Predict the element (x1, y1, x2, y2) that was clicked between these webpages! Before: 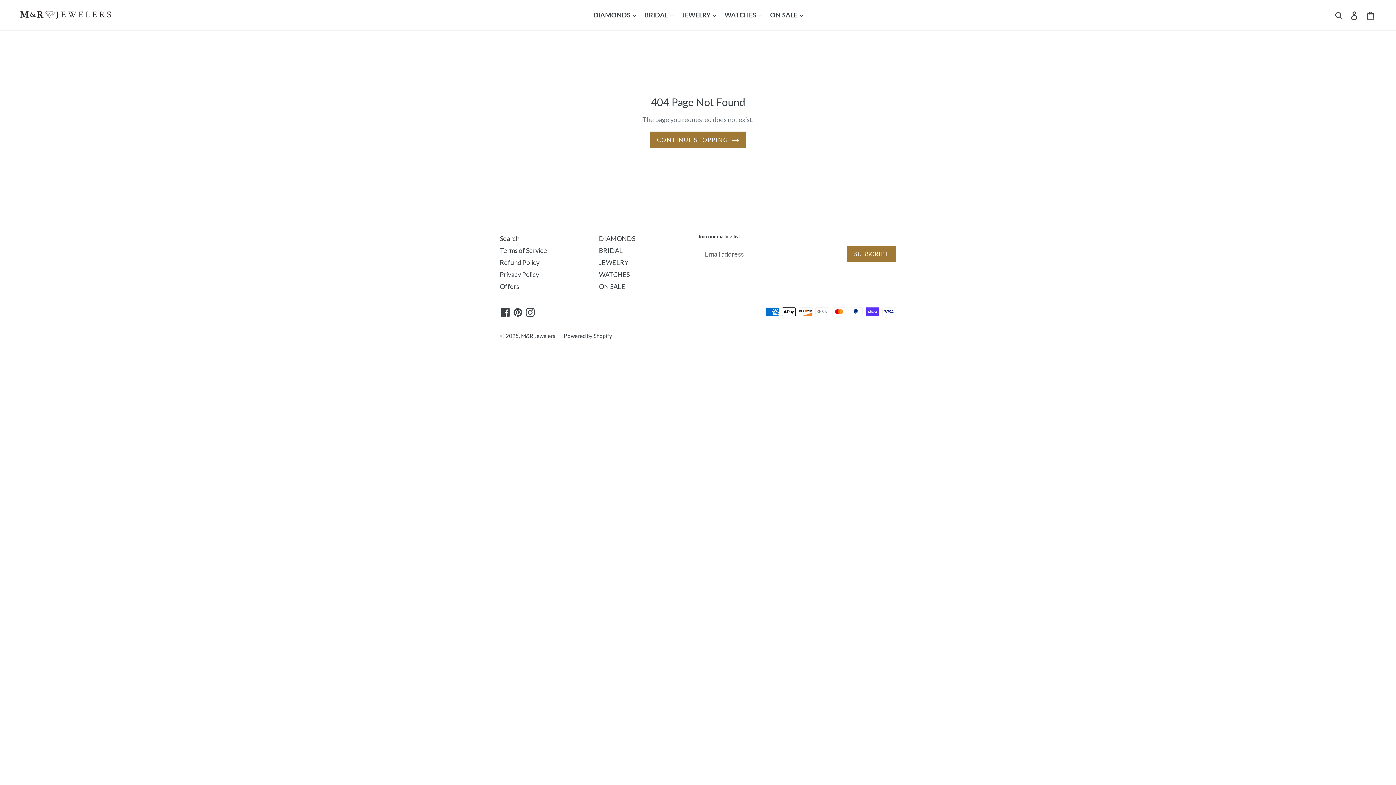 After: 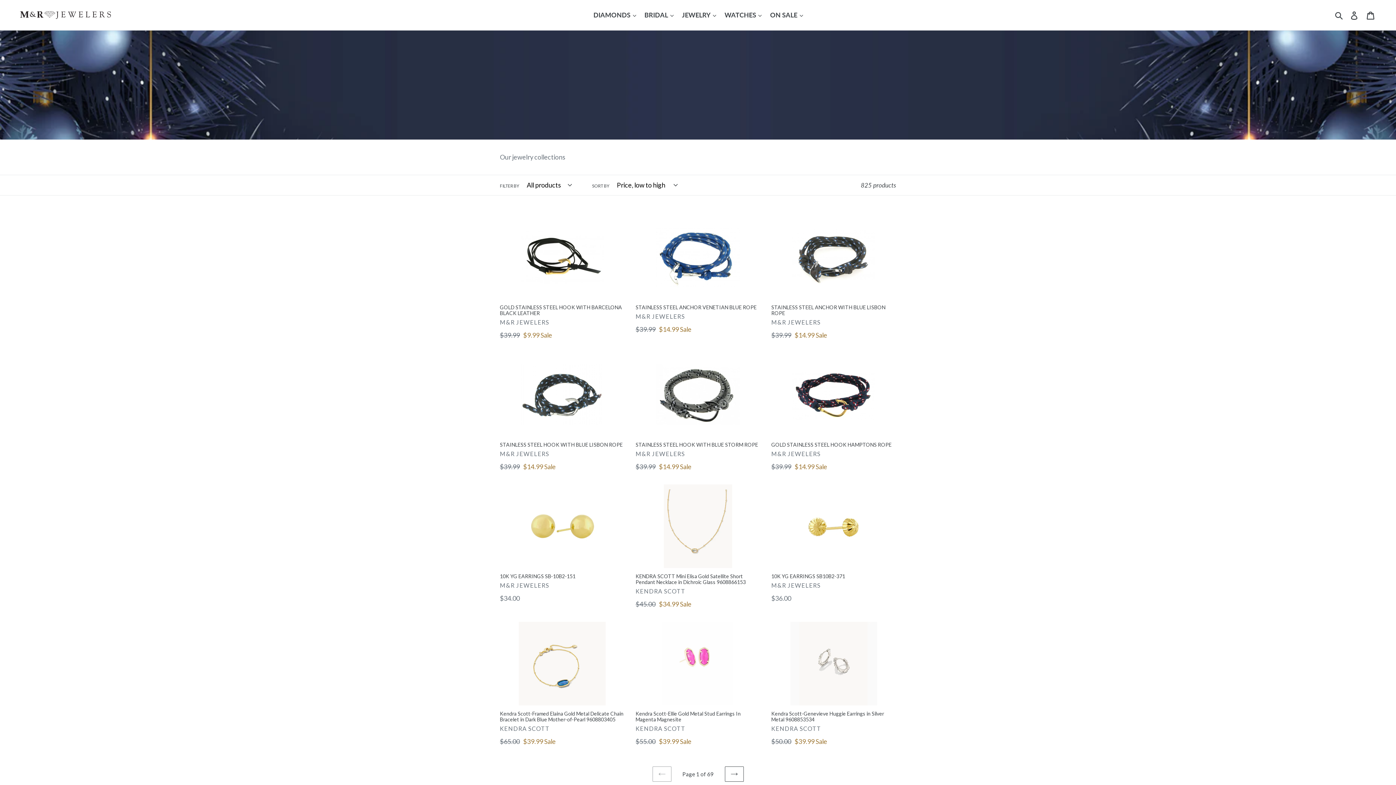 Action: label: JEWELRY bbox: (599, 258, 628, 266)